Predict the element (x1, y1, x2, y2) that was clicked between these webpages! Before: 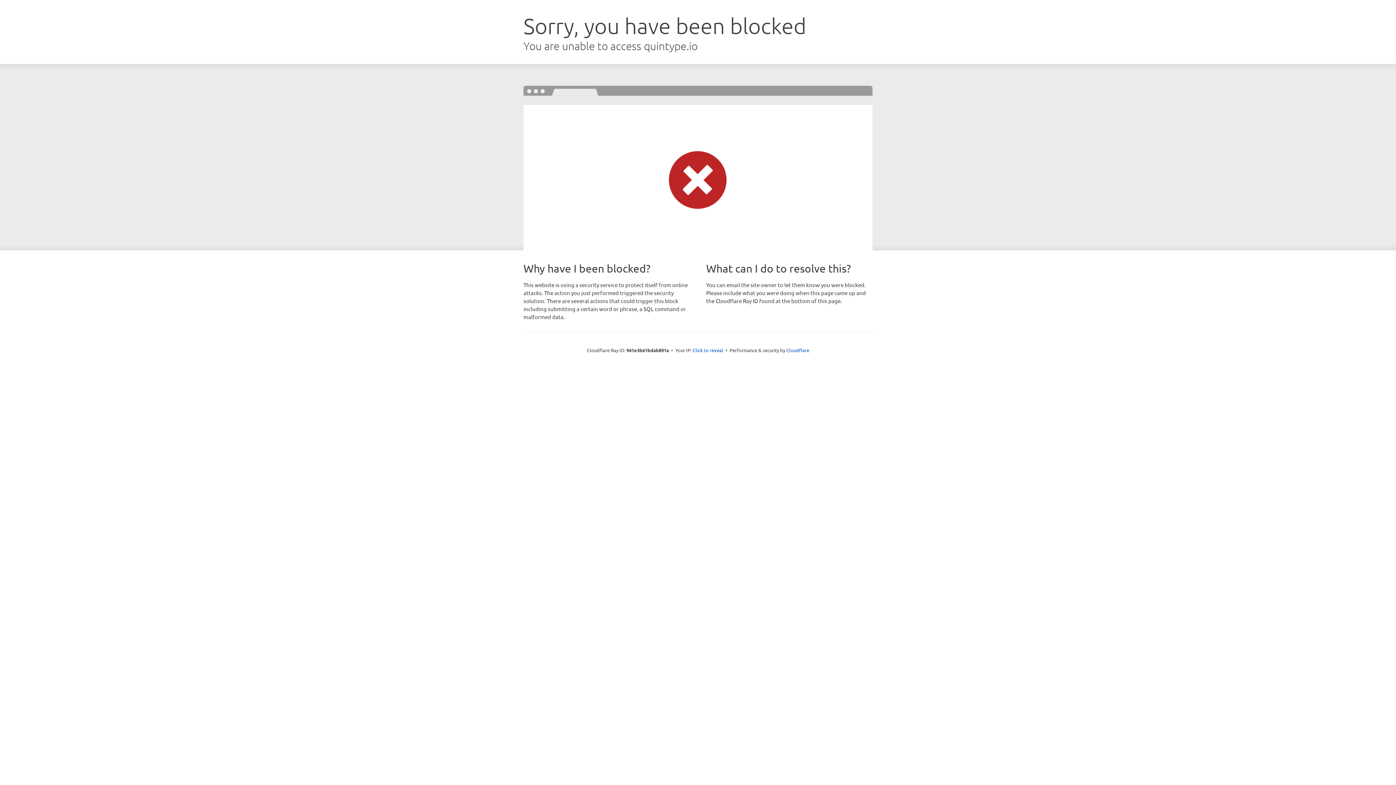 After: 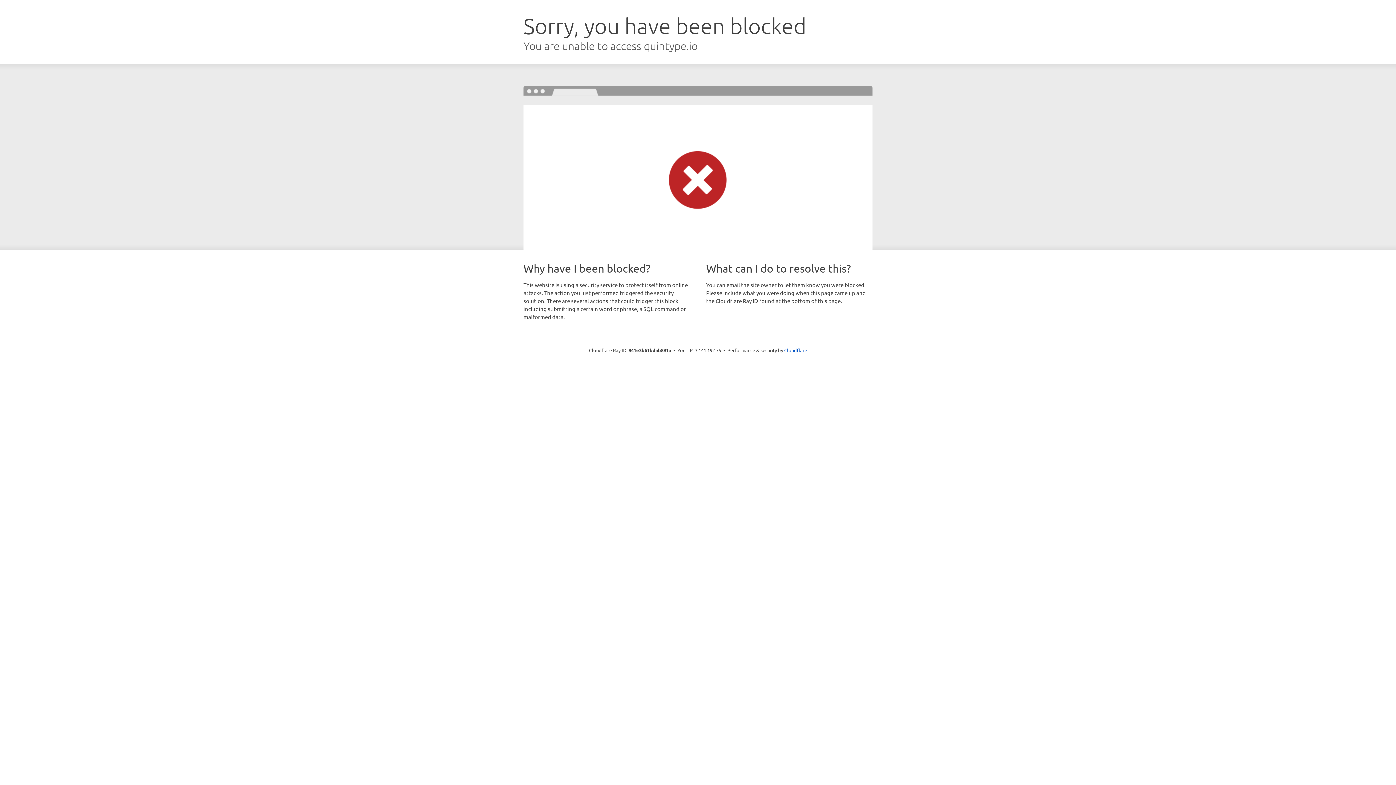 Action: bbox: (692, 346, 723, 353) label: Click to reveal